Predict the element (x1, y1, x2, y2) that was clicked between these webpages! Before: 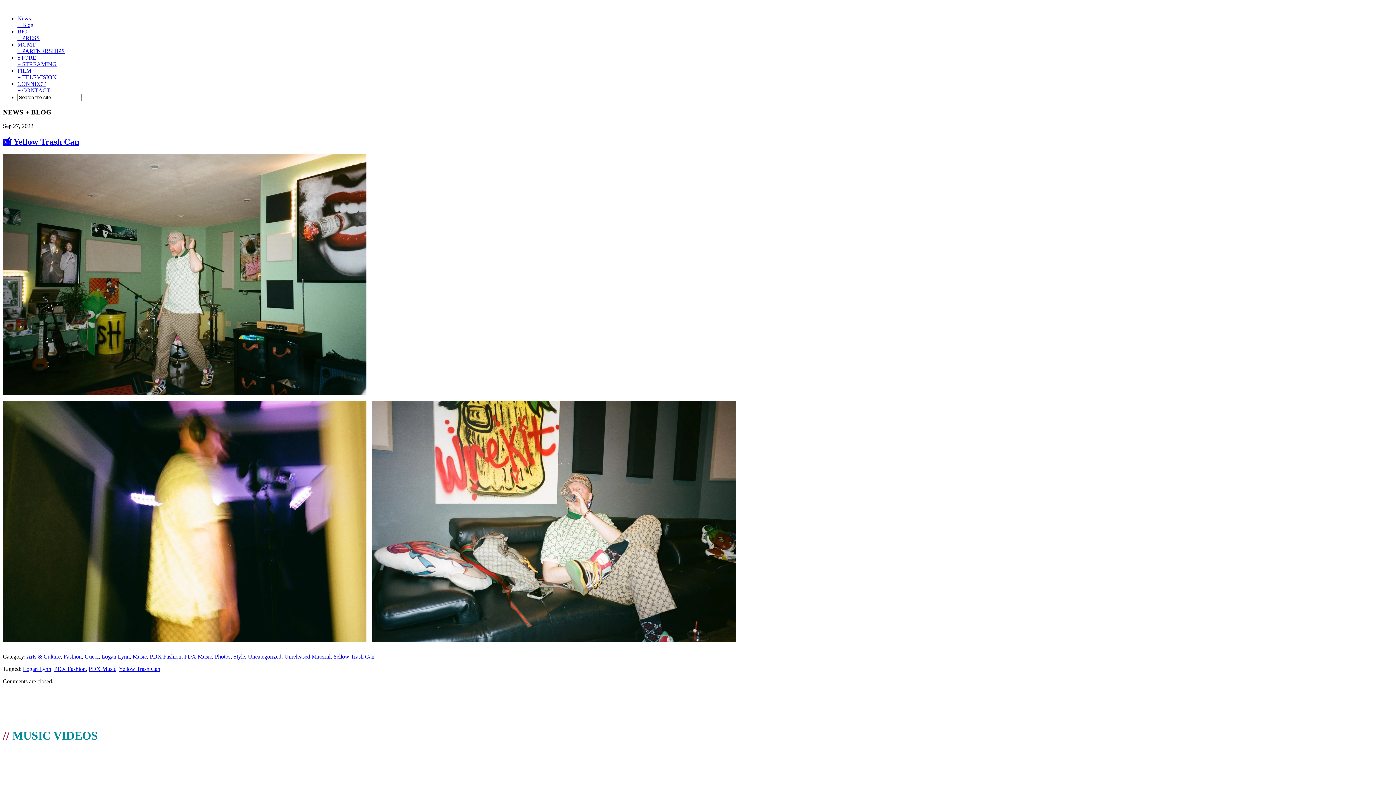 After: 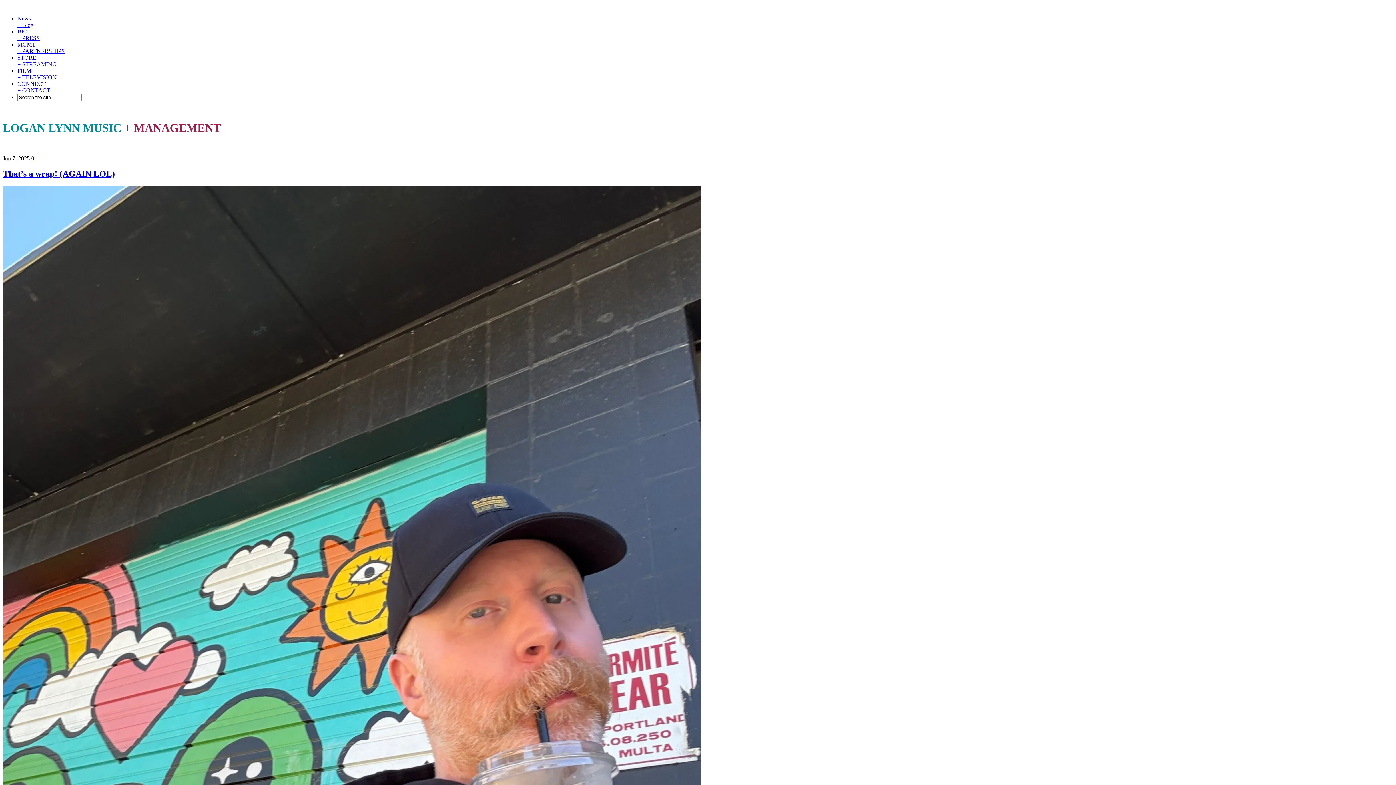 Action: bbox: (184, 653, 212, 660) label: PDX Music